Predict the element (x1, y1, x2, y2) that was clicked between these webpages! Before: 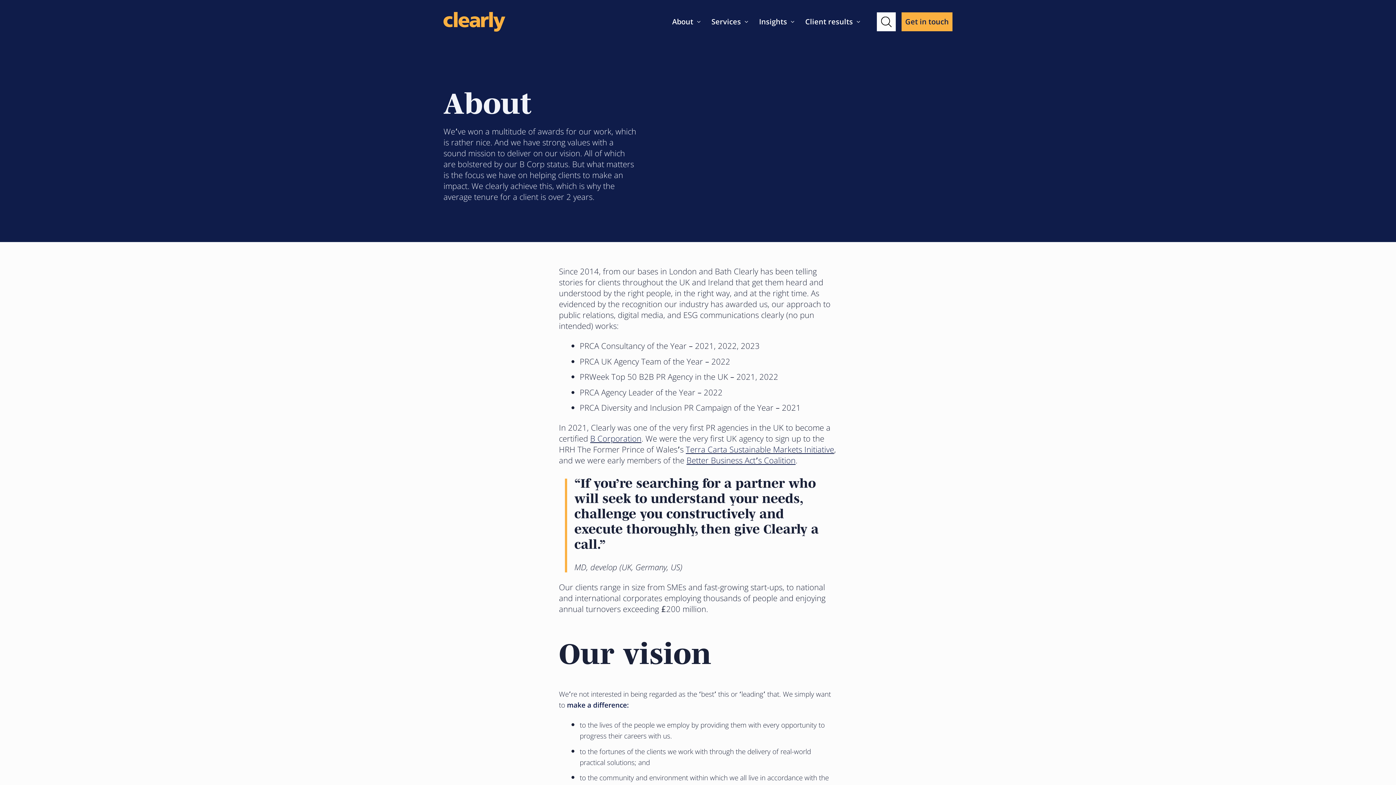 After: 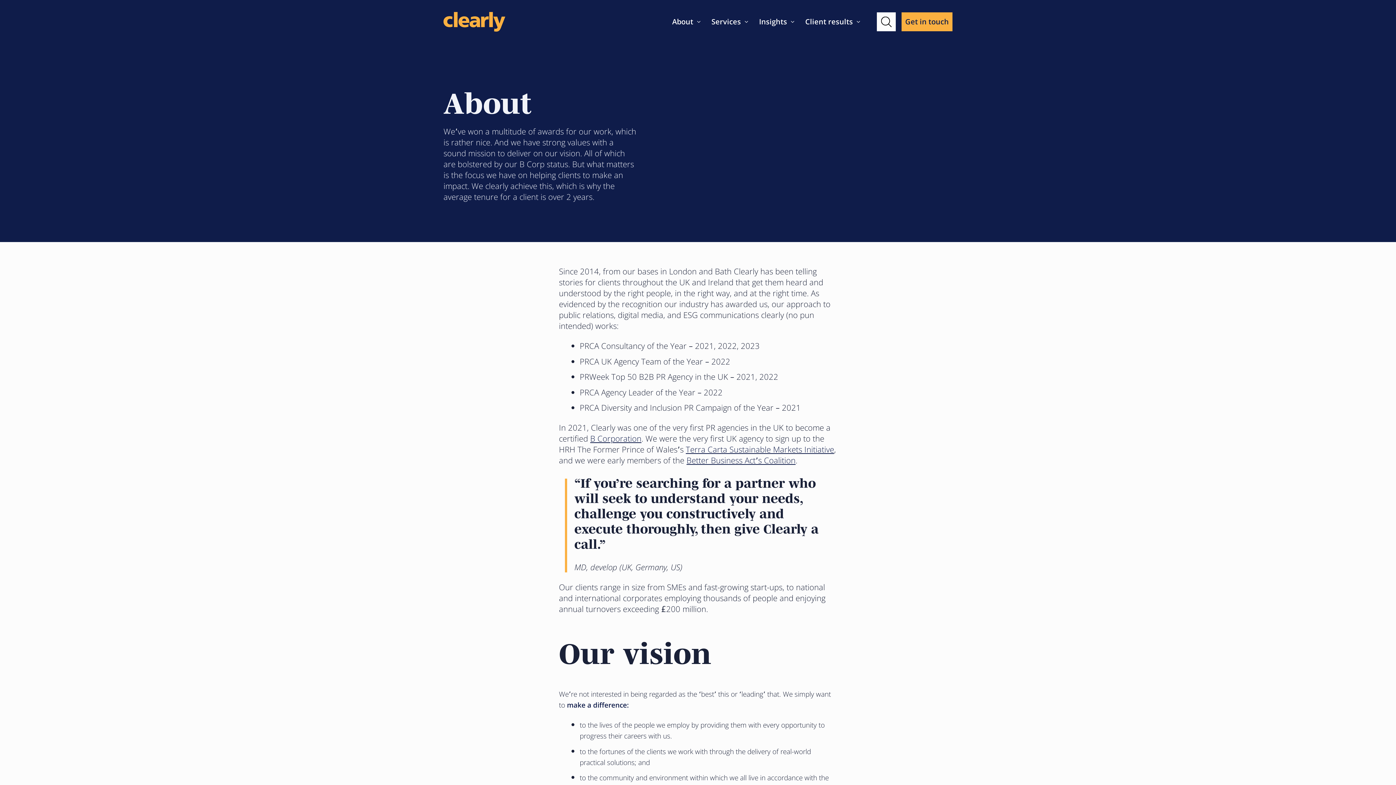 Action: bbox: (672, 16, 693, 26) label: About